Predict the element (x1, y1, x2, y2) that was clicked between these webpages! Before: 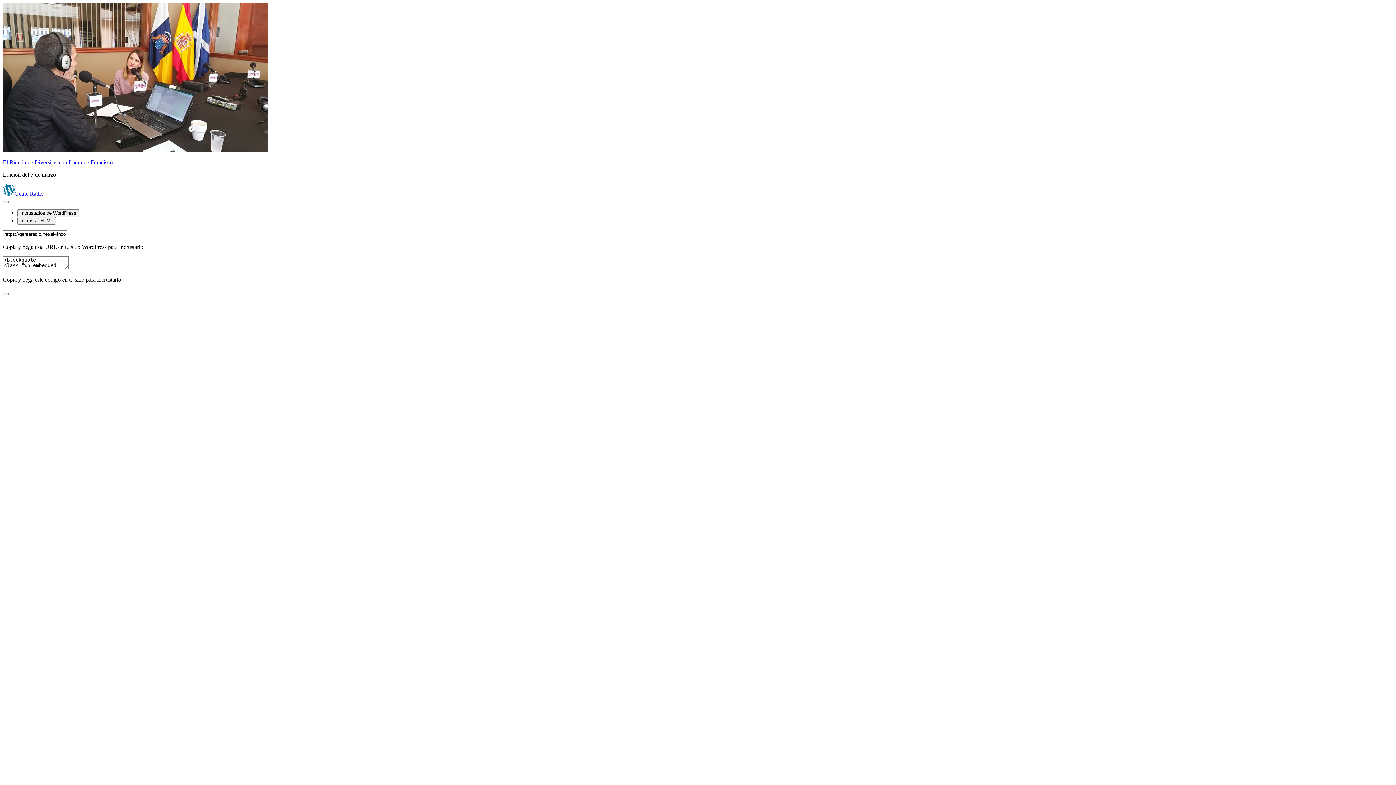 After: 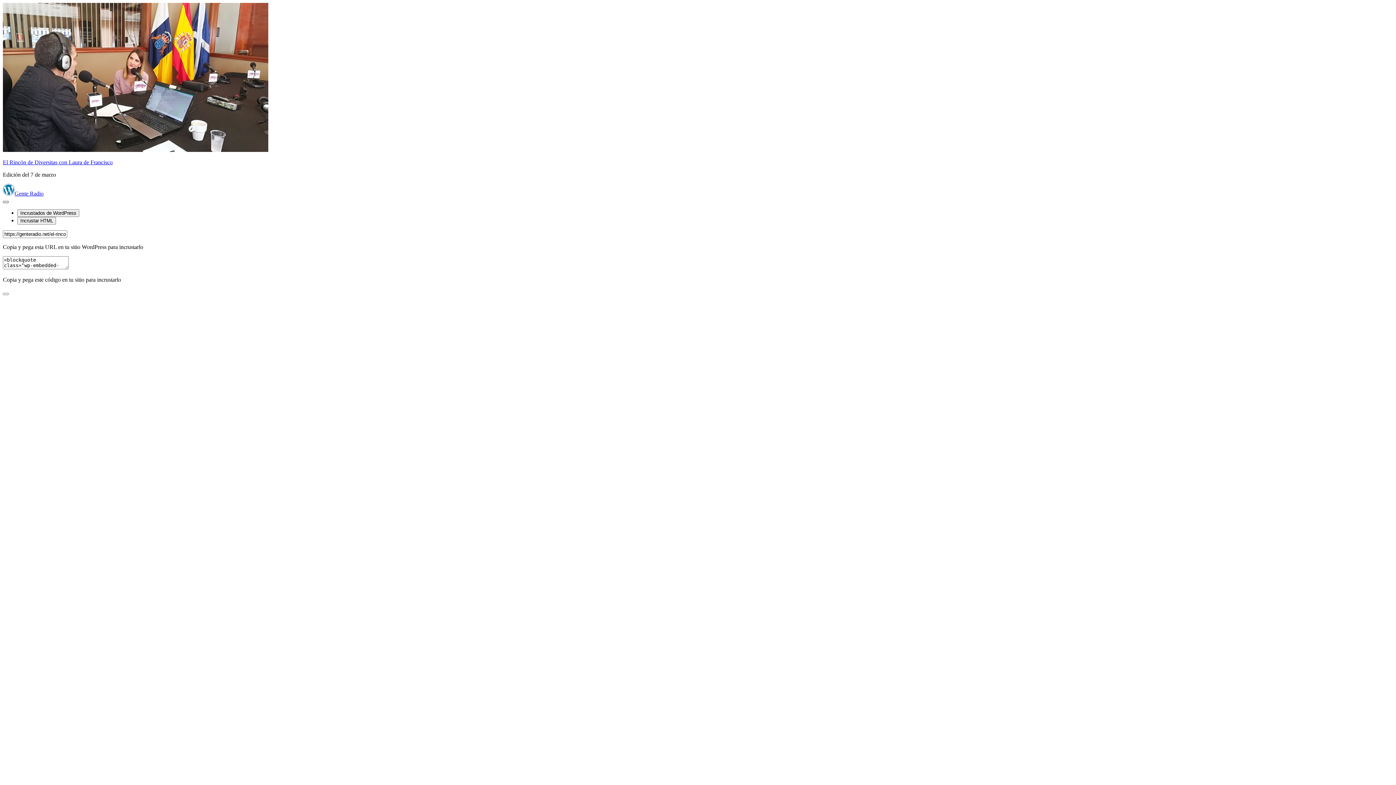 Action: label: Abrir la ventana de compartir bbox: (2, 201, 8, 203)